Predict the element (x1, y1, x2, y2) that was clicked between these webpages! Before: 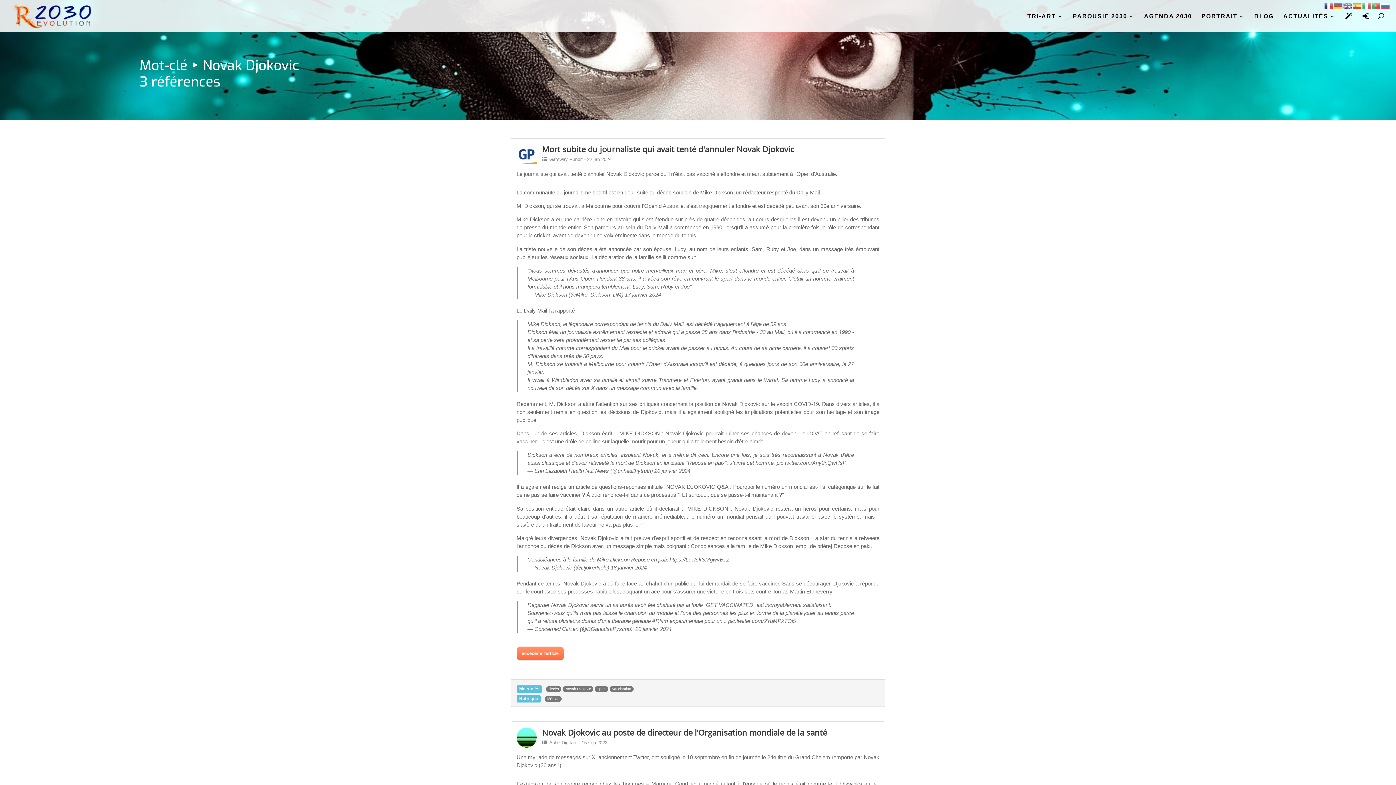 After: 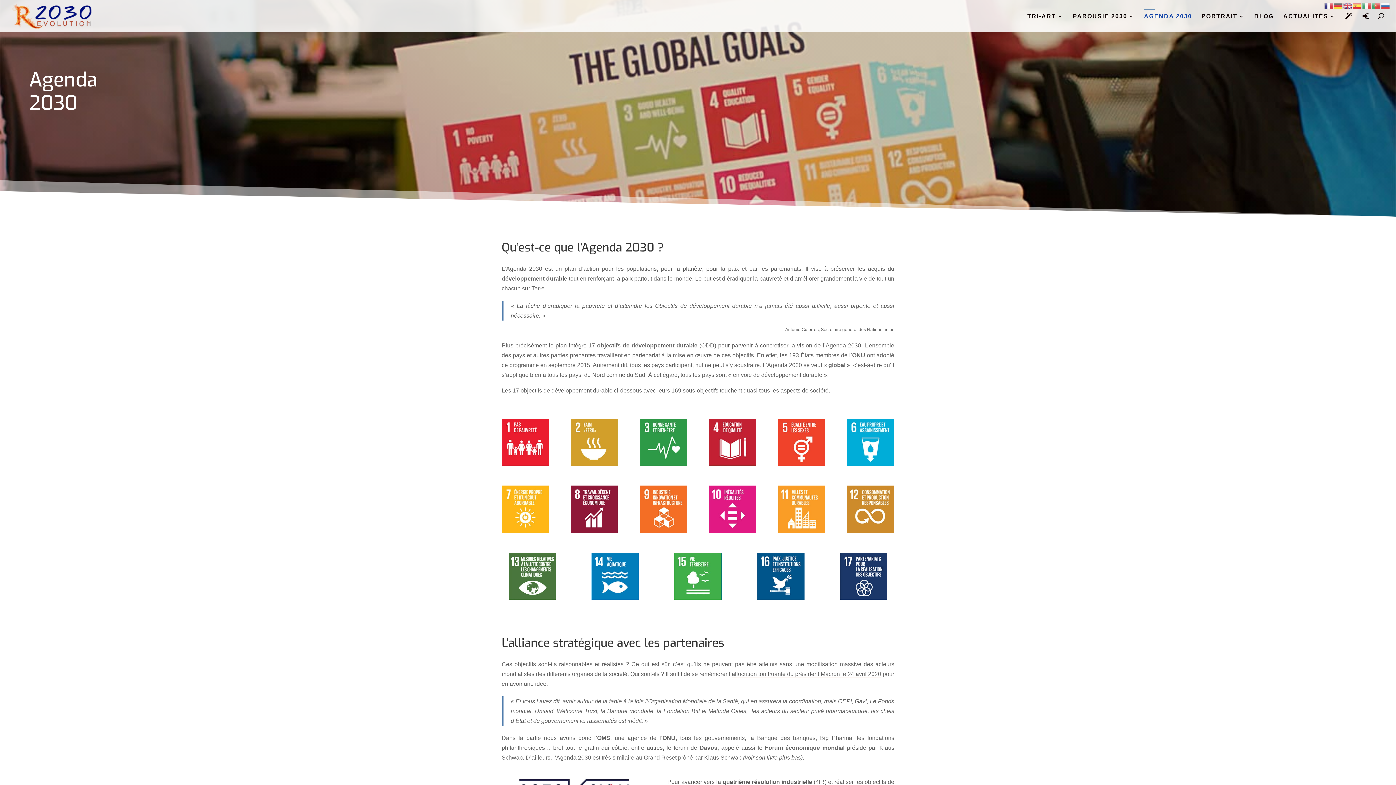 Action: label: AGENDA 2030 bbox: (1144, 13, 1192, 31)